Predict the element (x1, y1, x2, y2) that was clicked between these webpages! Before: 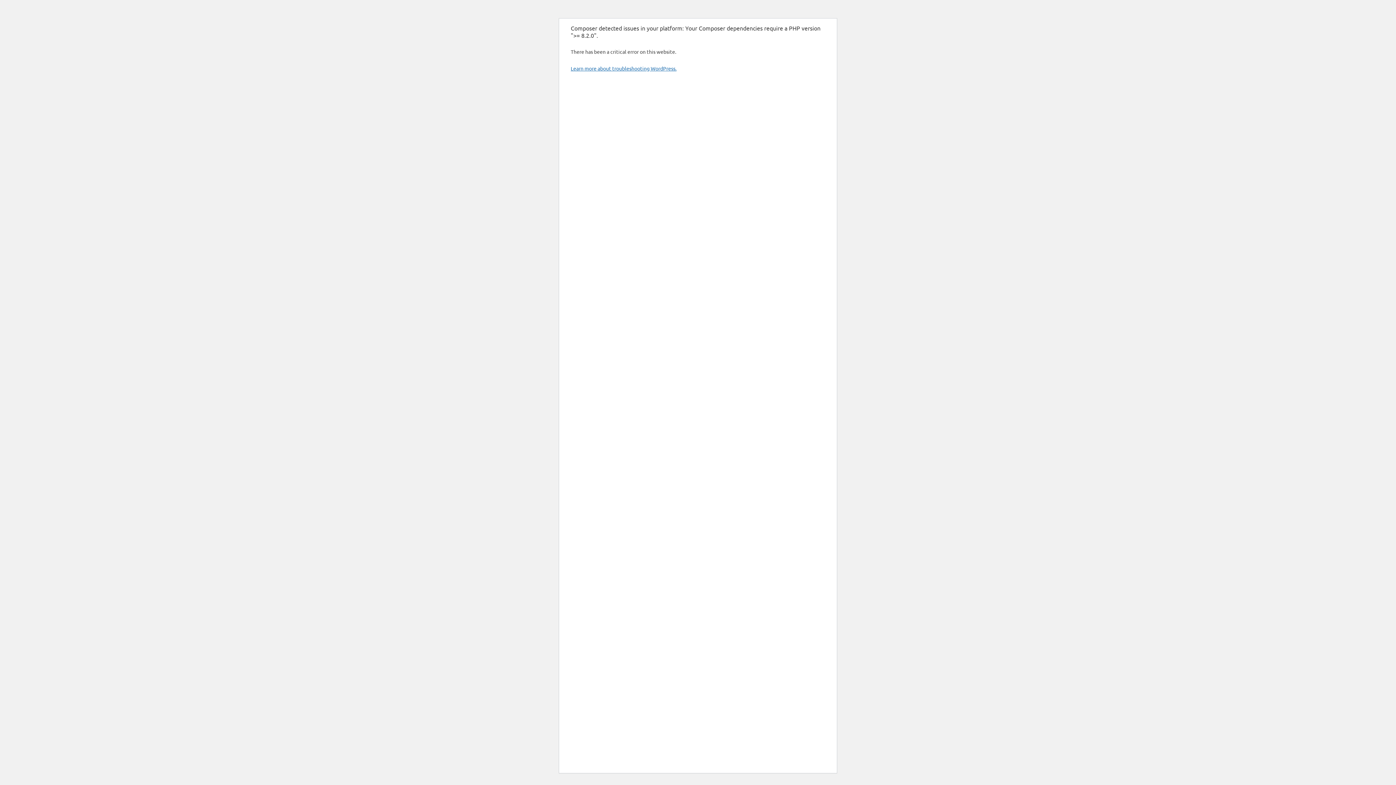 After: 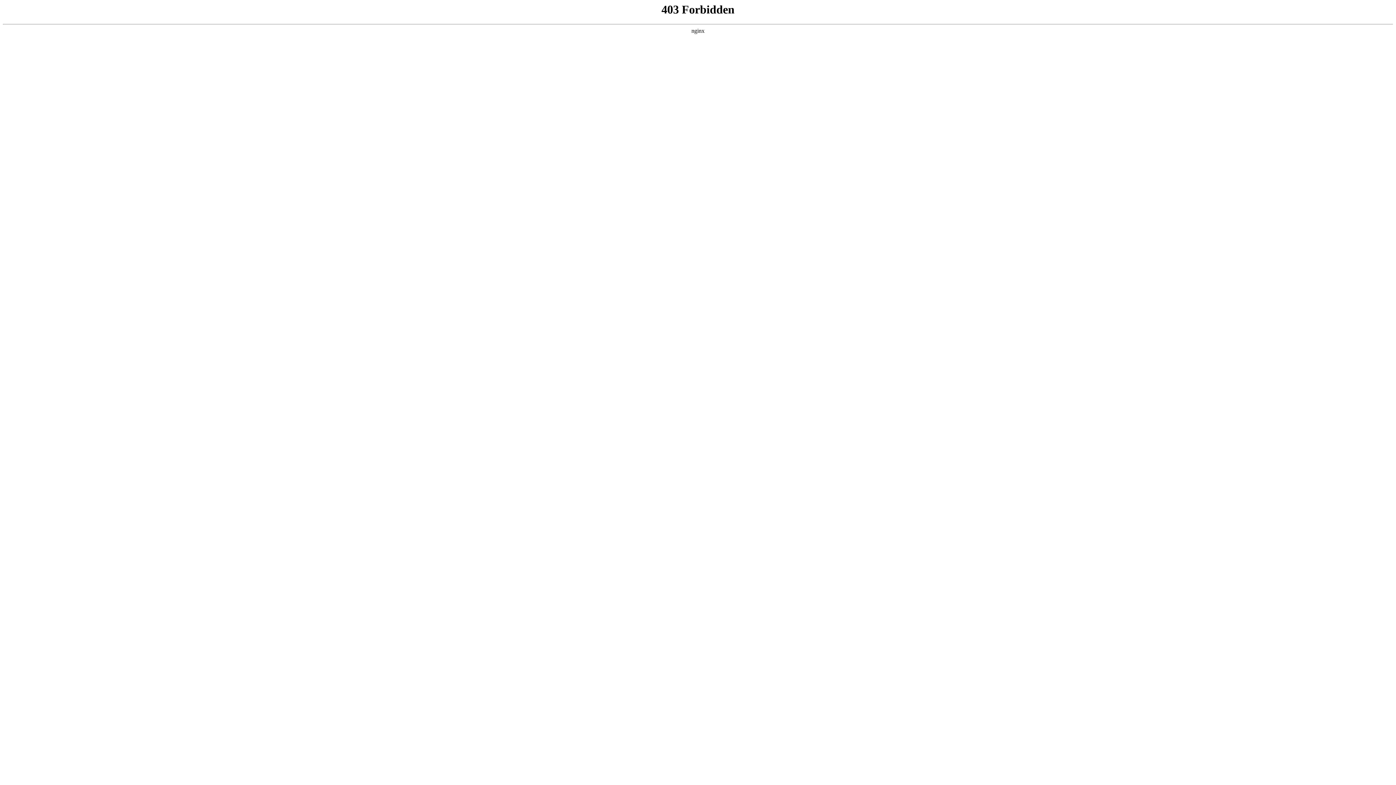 Action: label: Learn more about troubleshooting WordPress. bbox: (570, 65, 676, 71)